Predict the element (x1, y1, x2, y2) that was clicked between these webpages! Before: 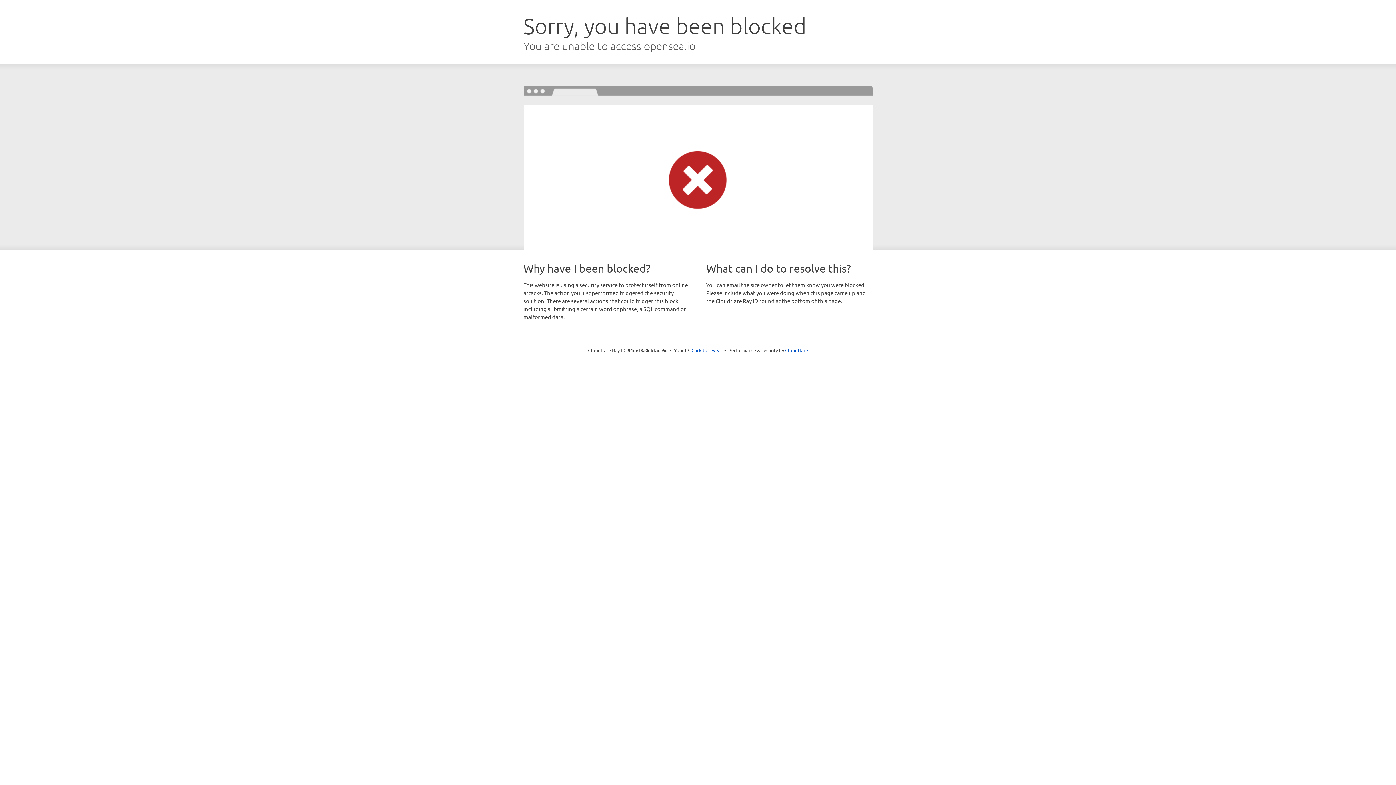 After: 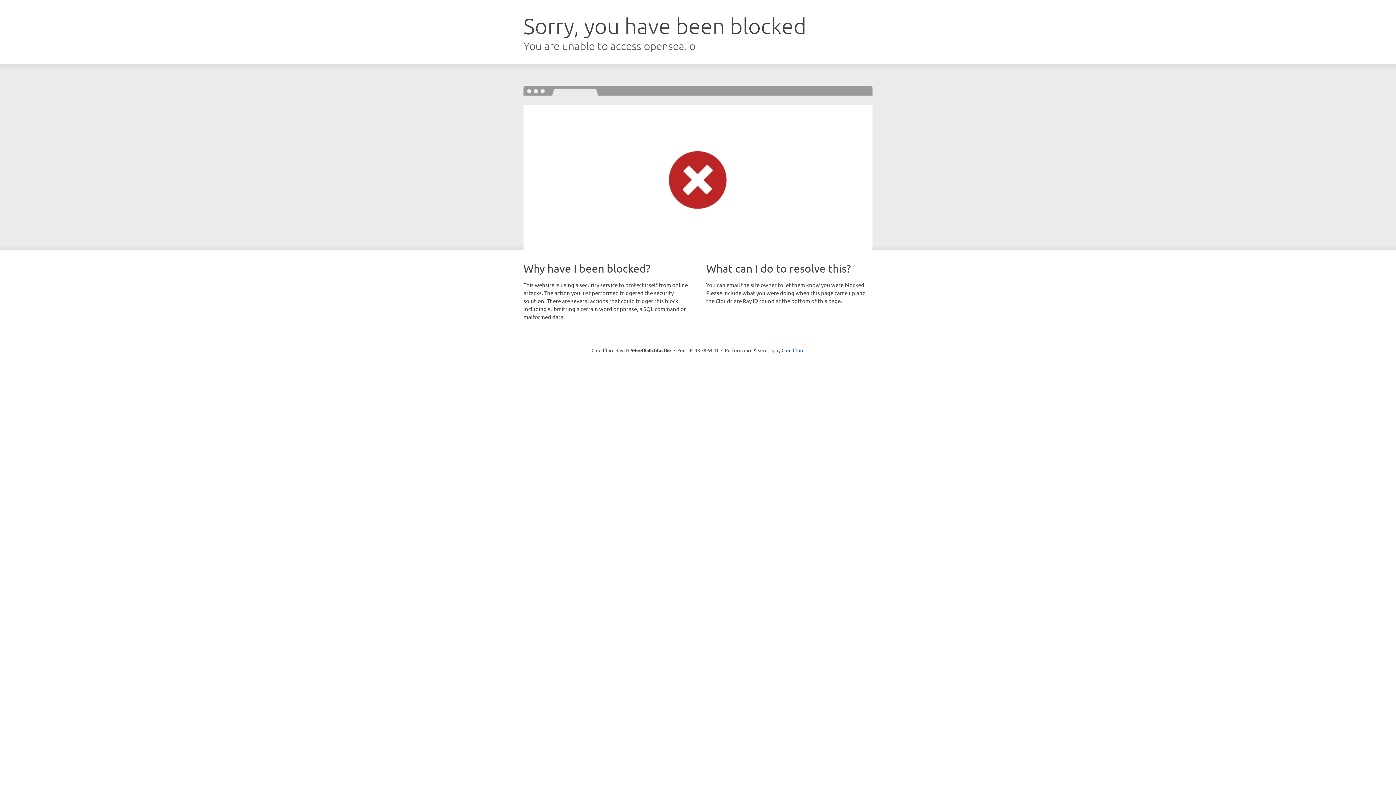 Action: bbox: (691, 346, 722, 353) label: Click to reveal